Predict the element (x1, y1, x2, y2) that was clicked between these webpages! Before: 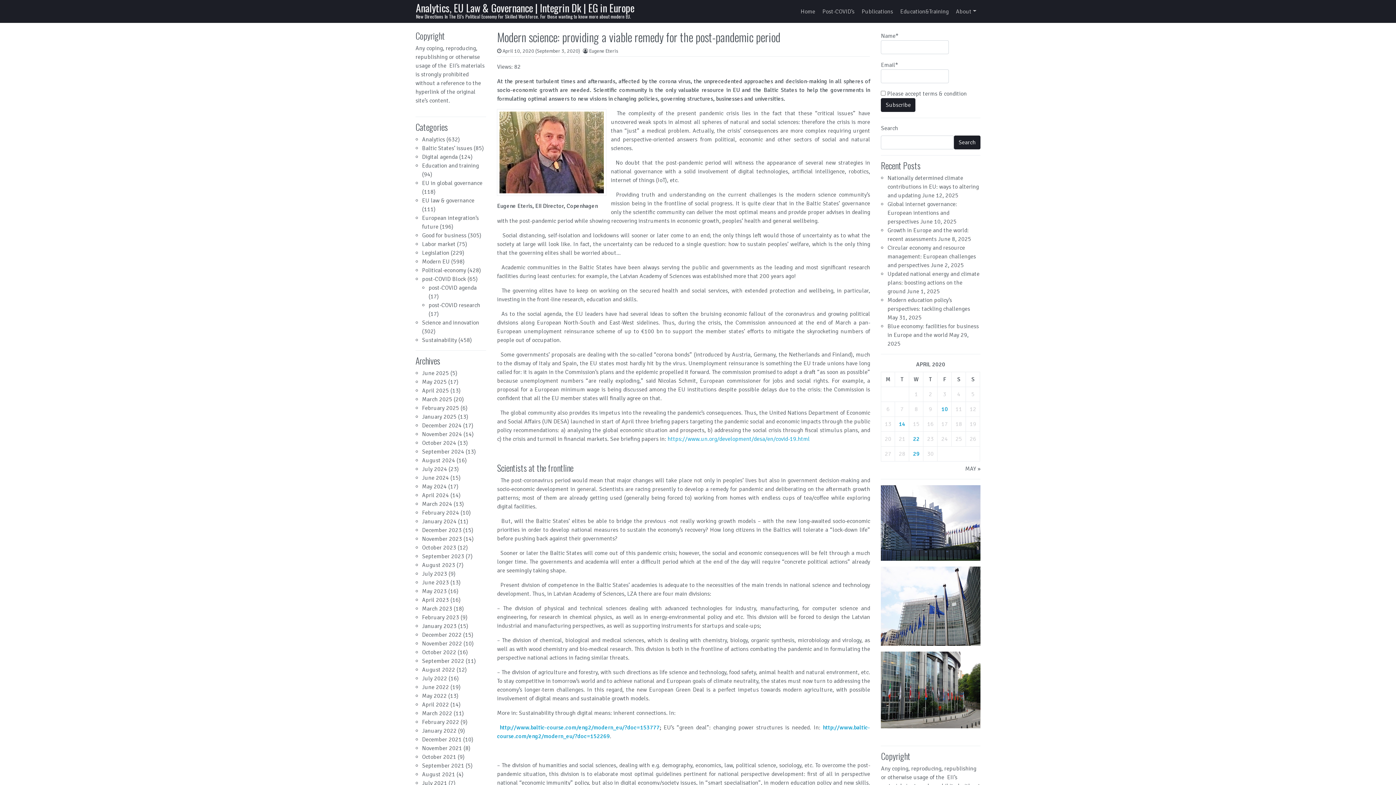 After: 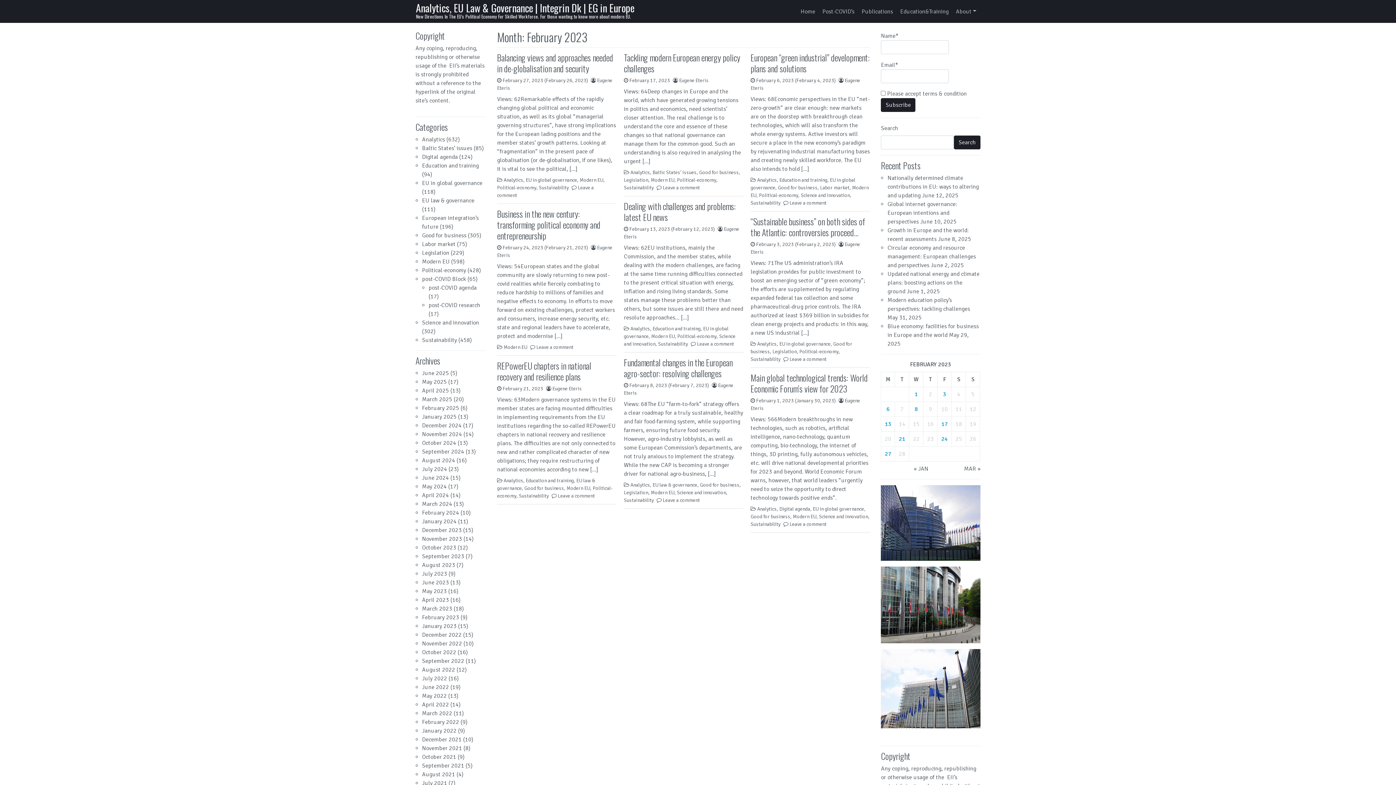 Action: label: February 2023 bbox: (422, 614, 459, 621)